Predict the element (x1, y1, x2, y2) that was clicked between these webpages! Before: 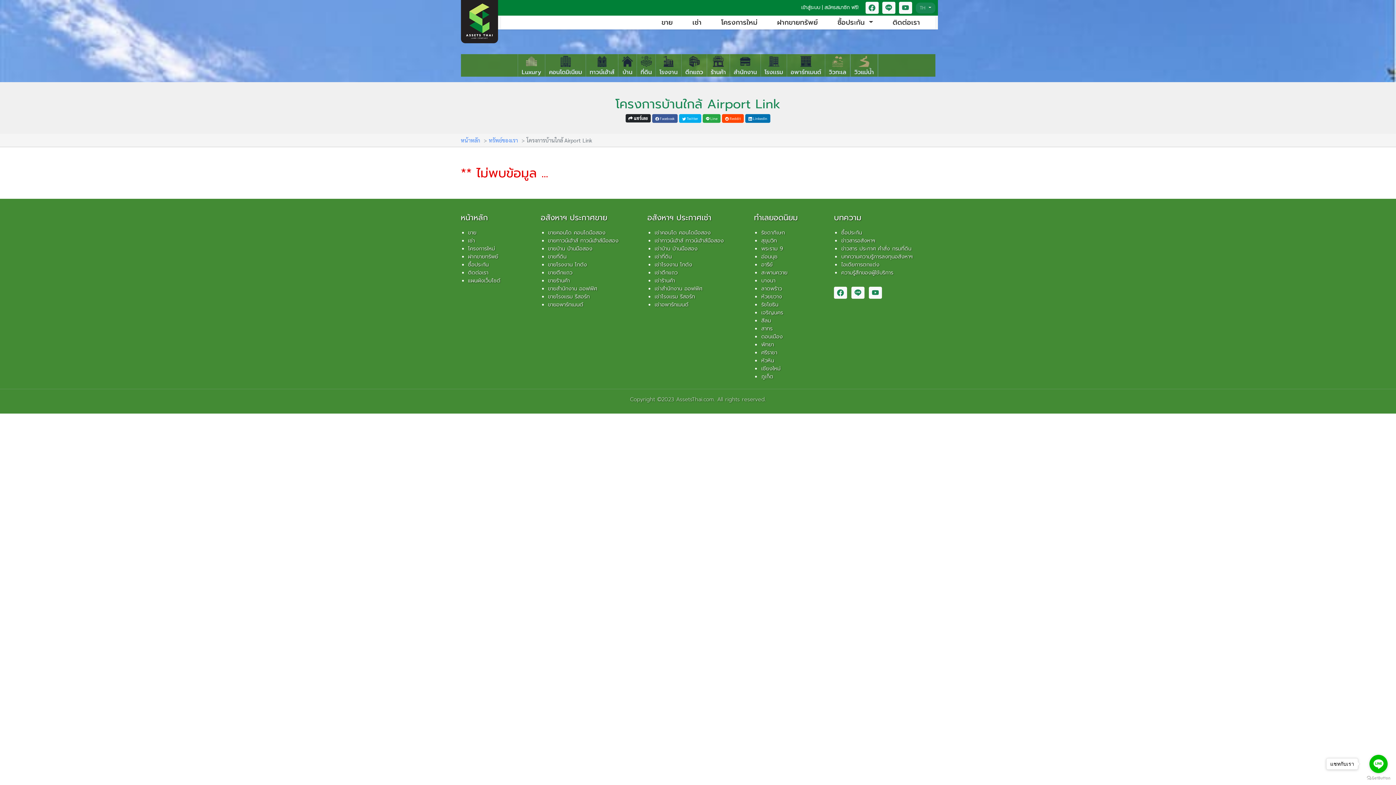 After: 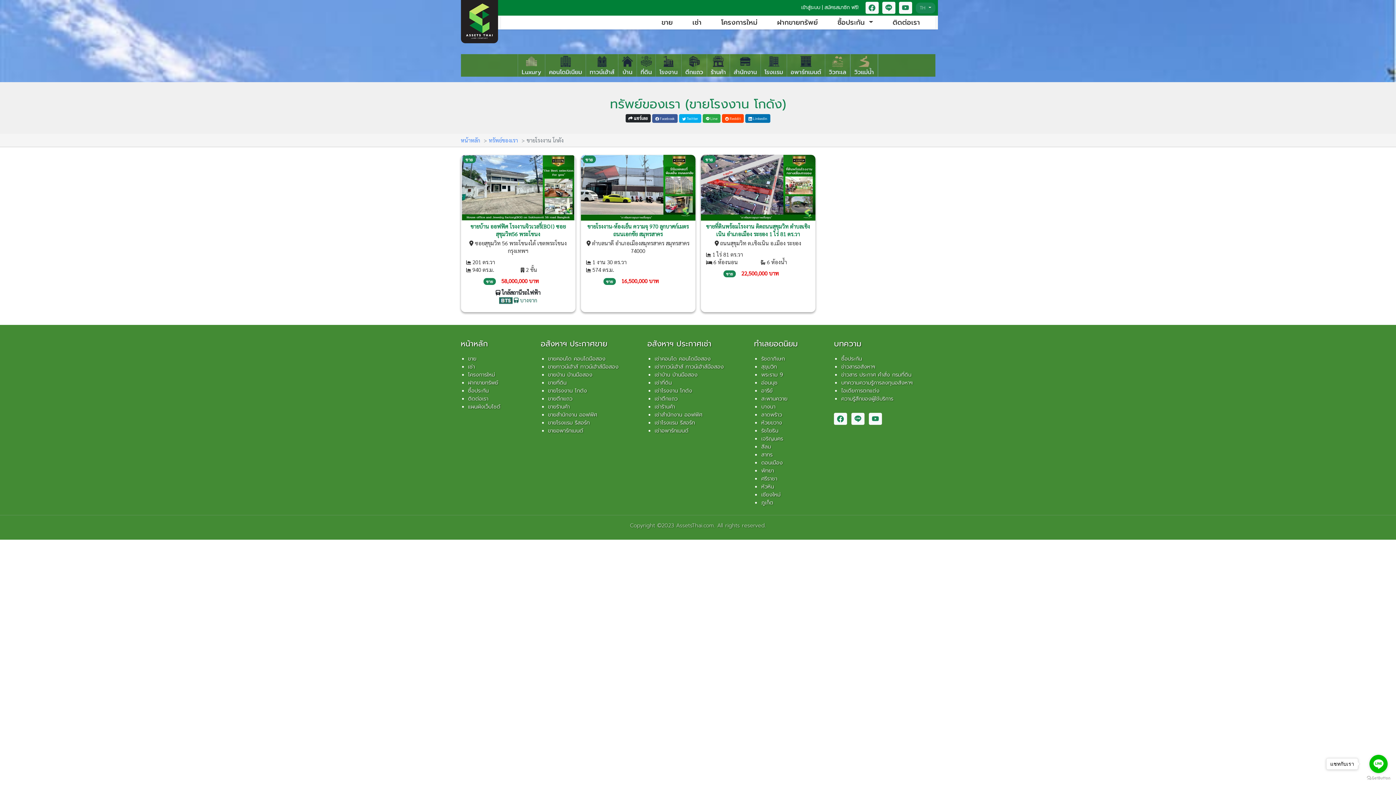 Action: bbox: (548, 260, 587, 268) label: ขายโรงงาน โกดัง